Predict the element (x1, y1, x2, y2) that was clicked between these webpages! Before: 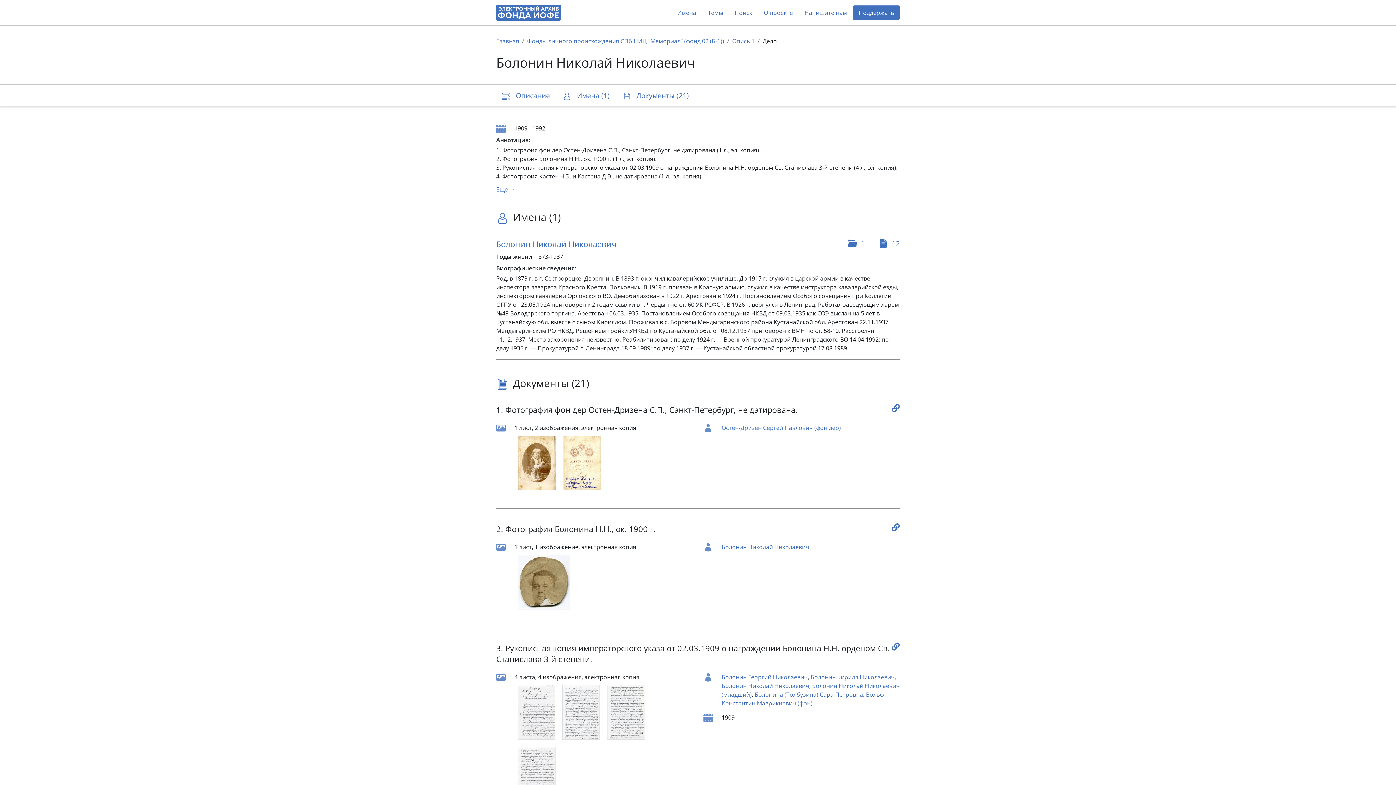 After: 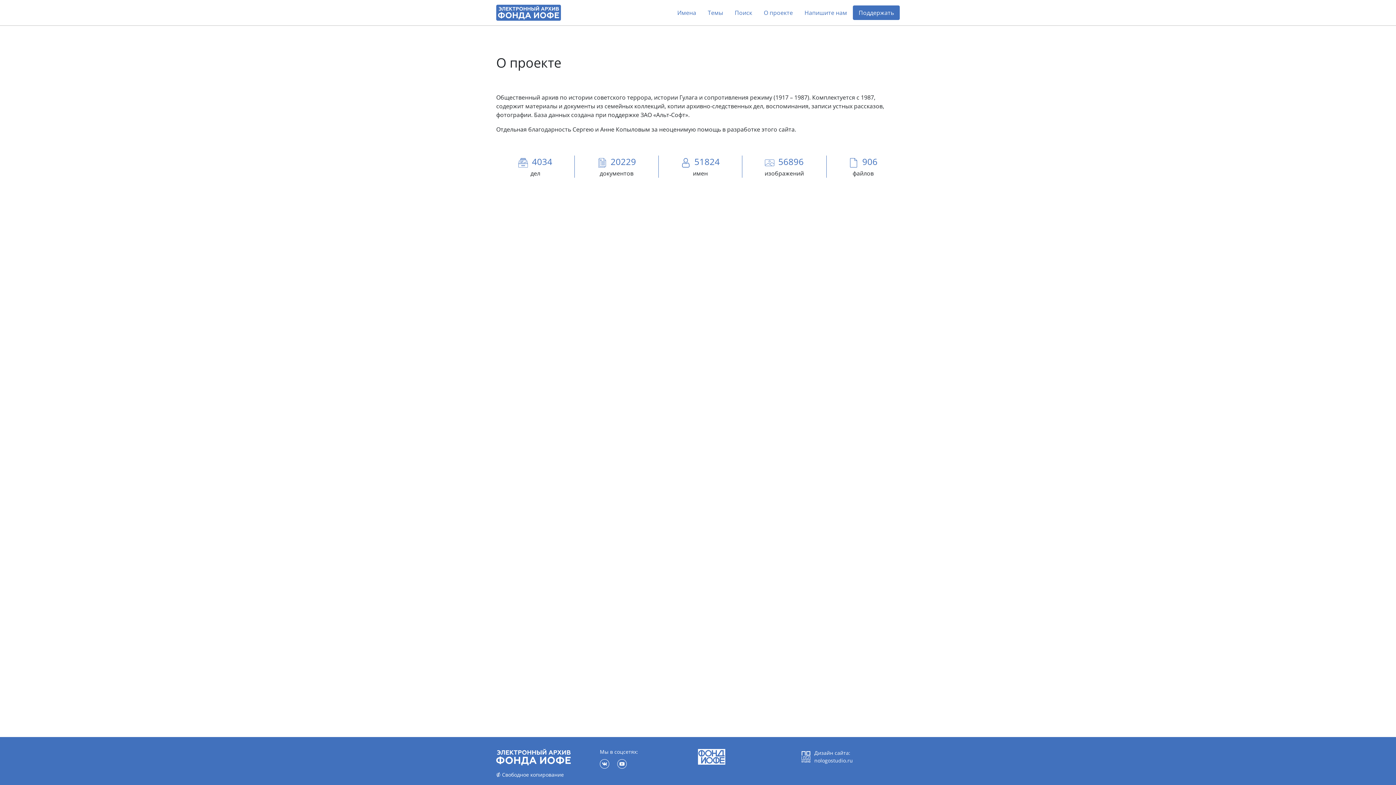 Action: label: О проекте bbox: (758, 5, 798, 20)